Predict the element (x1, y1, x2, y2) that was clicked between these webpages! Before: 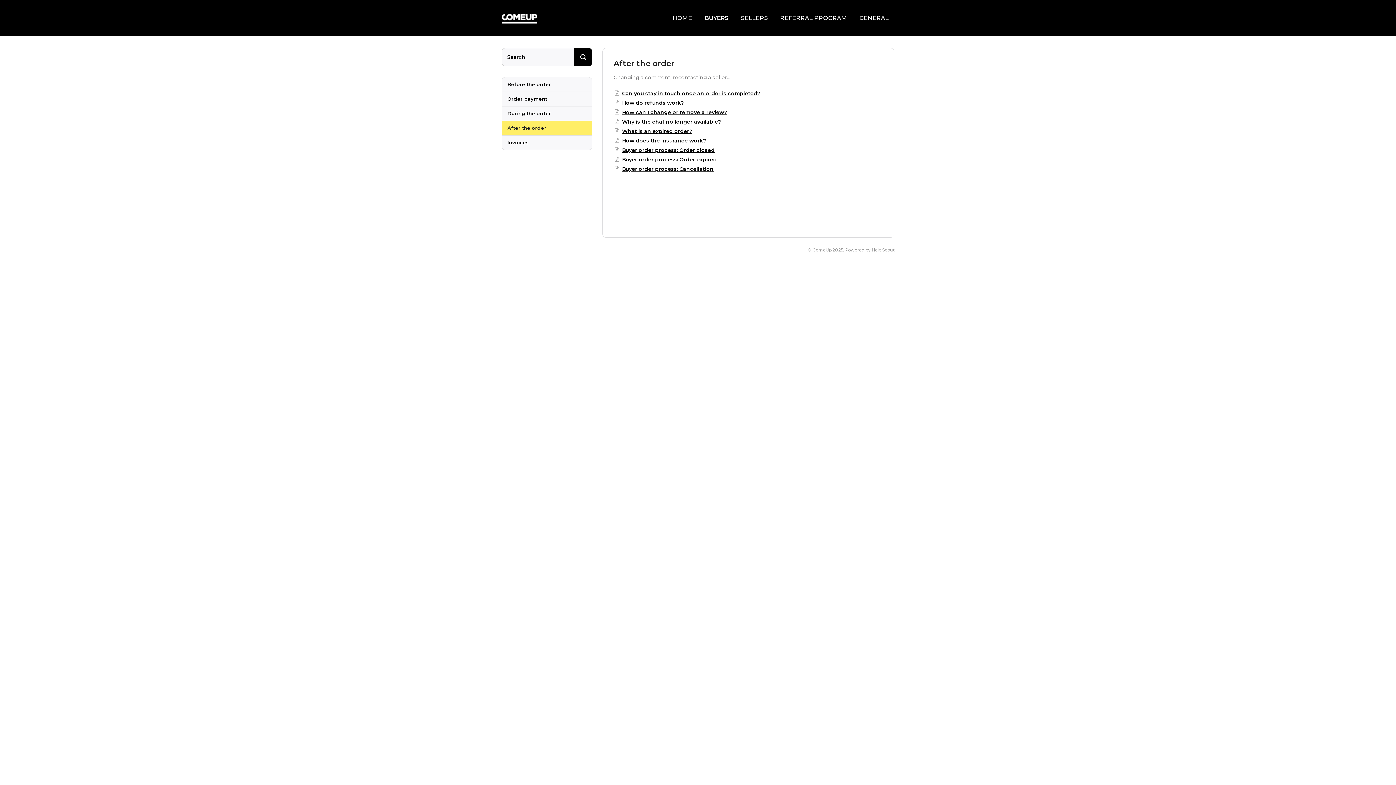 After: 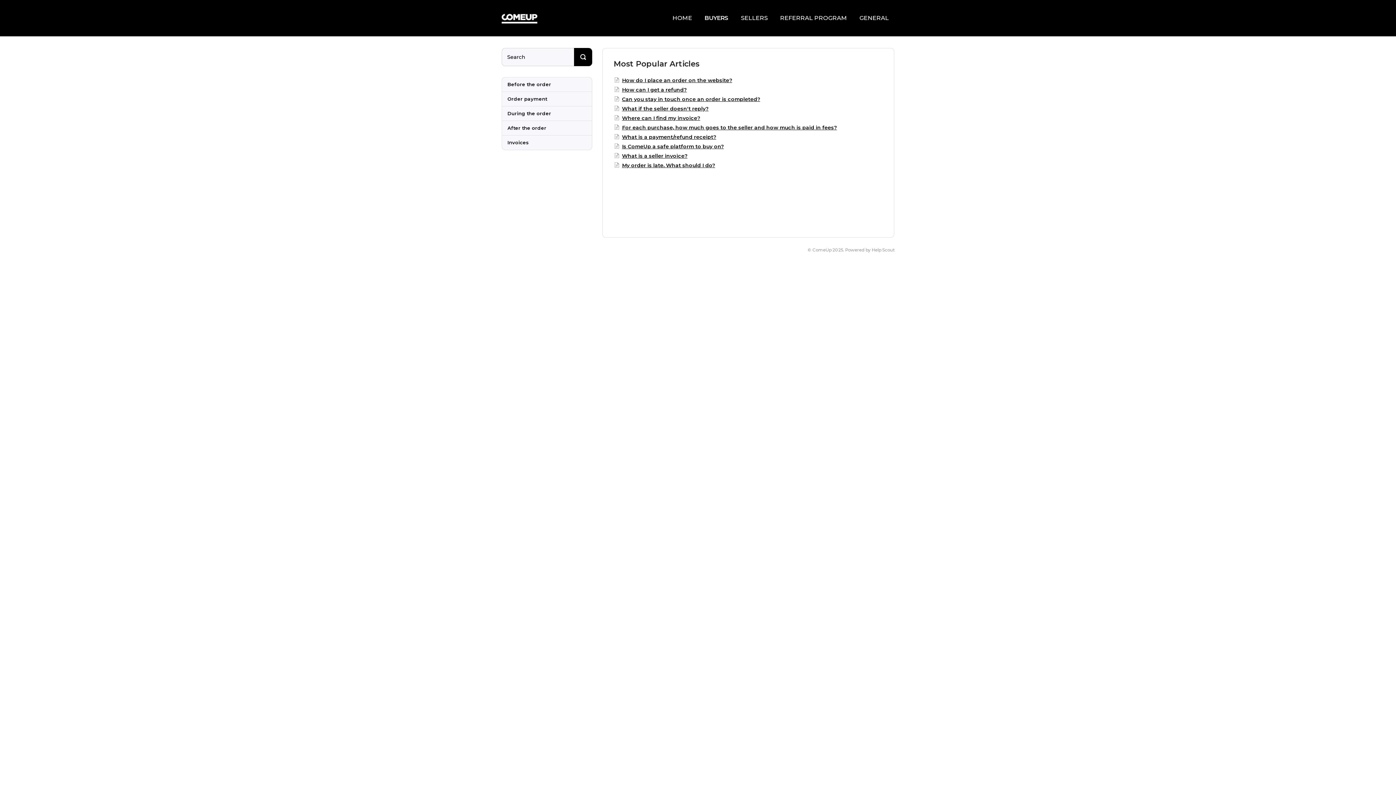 Action: bbox: (699, 8, 734, 28) label: BUYERS